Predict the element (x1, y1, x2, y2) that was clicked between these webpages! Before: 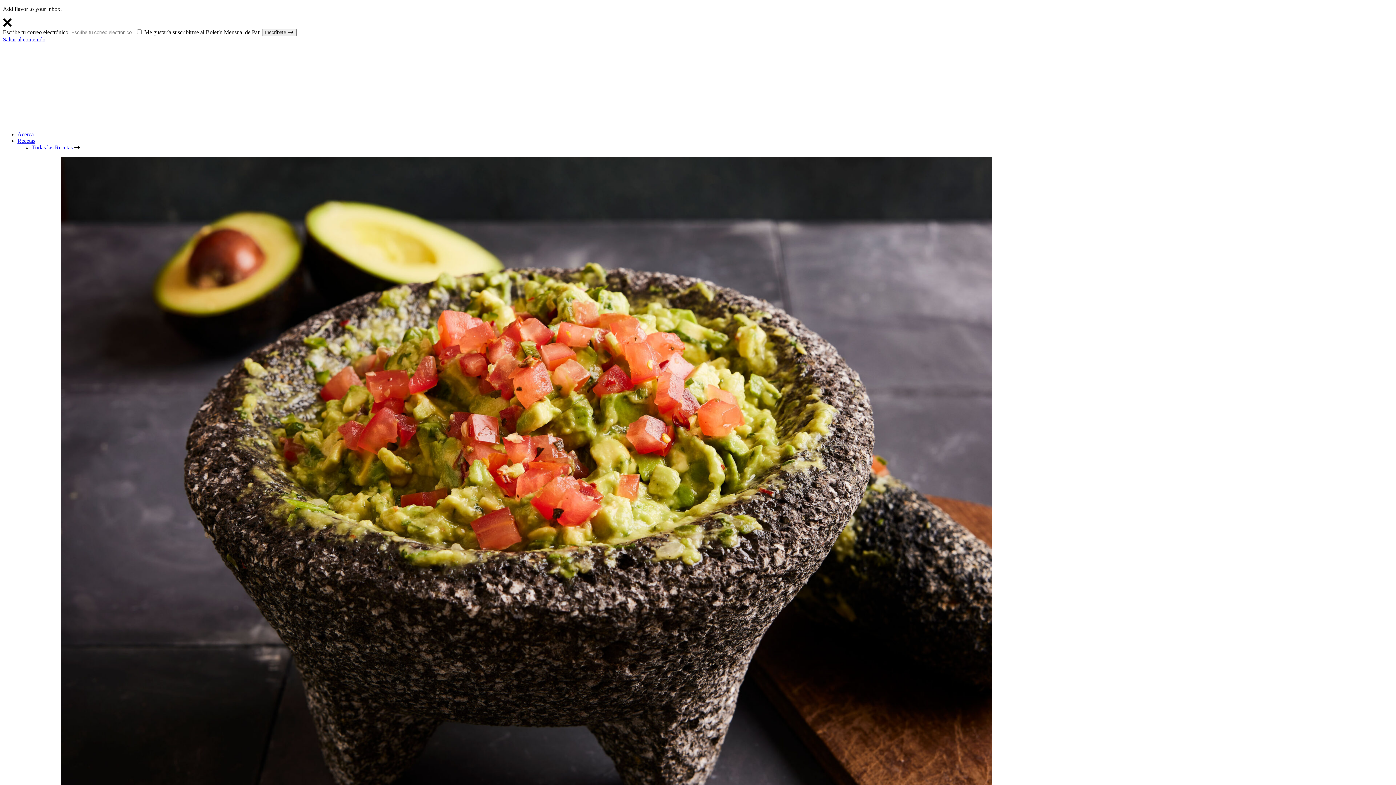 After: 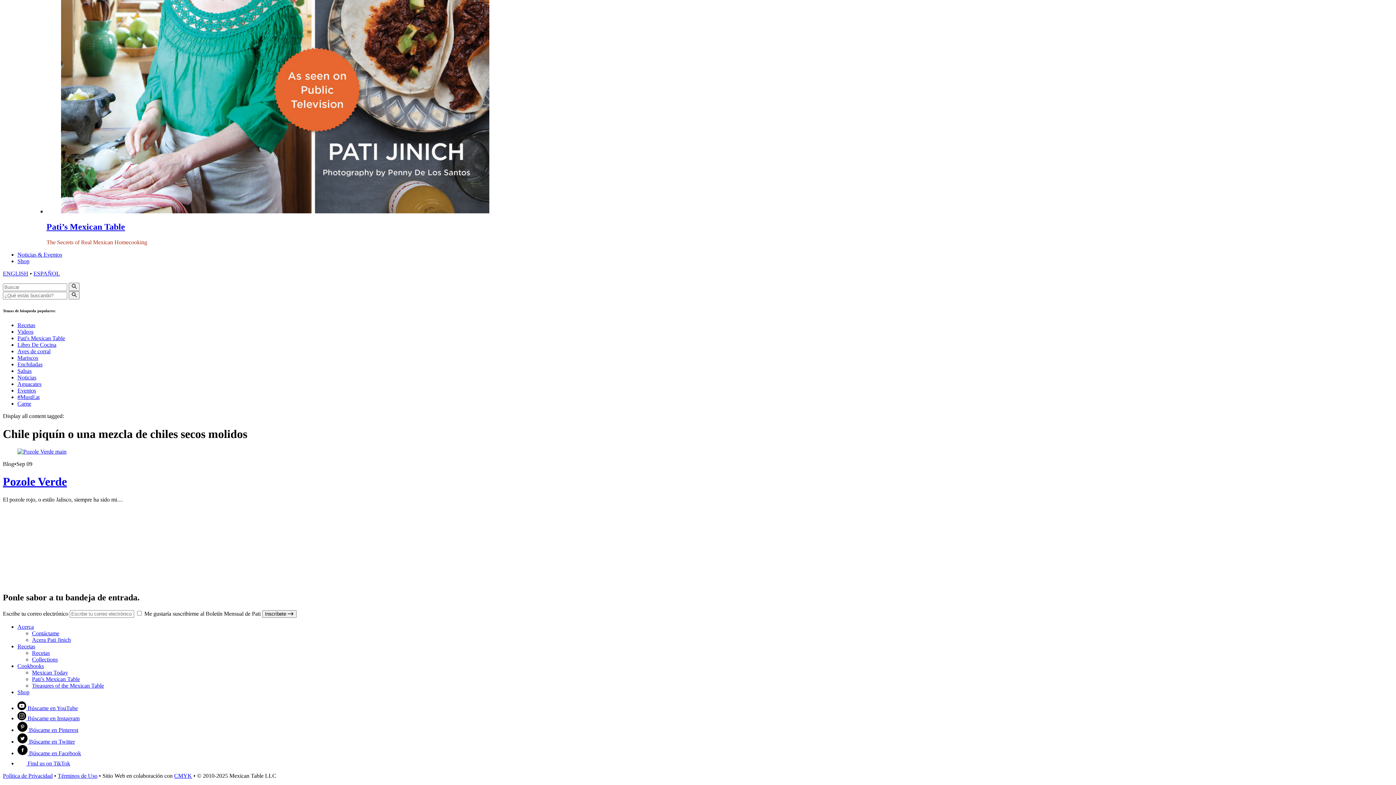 Action: bbox: (2, 36, 45, 42) label: Saltar al contenido